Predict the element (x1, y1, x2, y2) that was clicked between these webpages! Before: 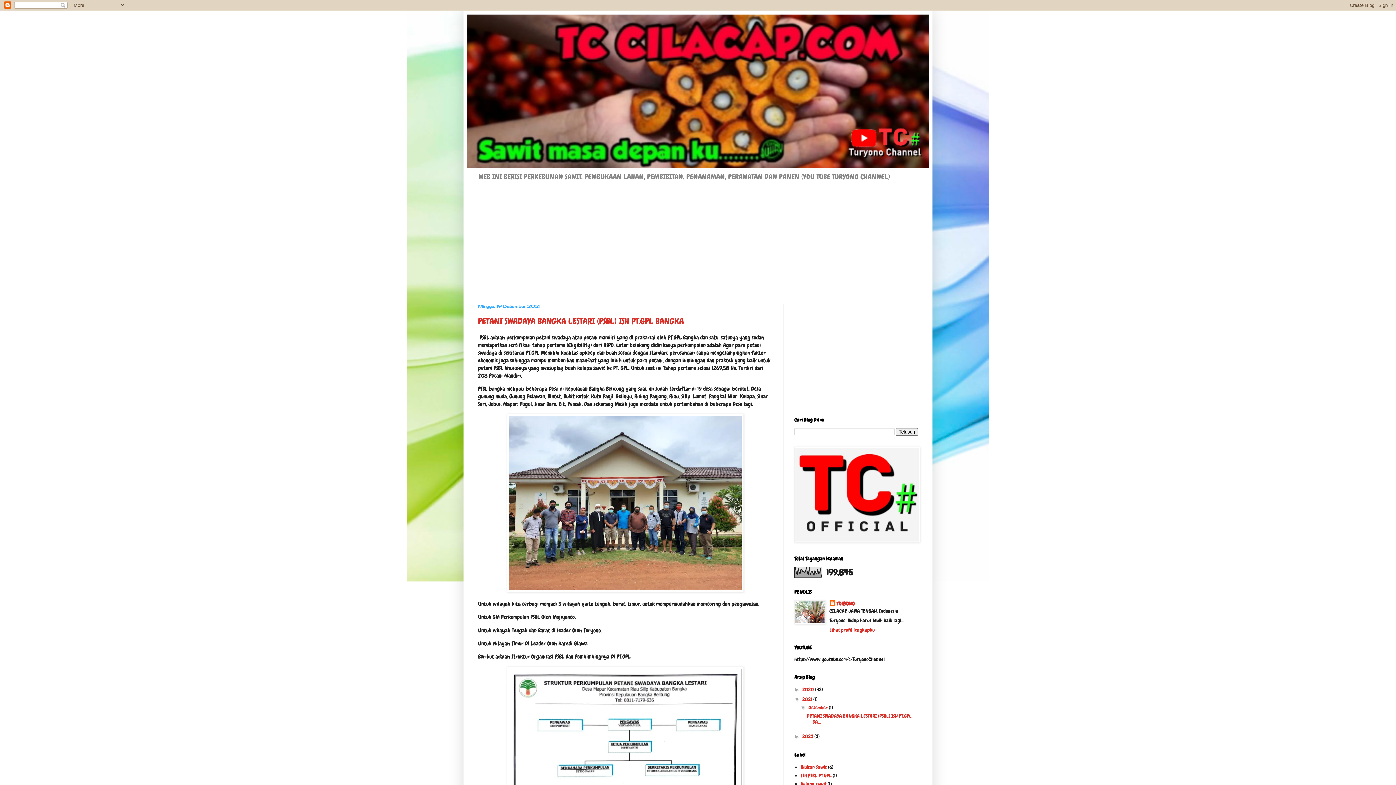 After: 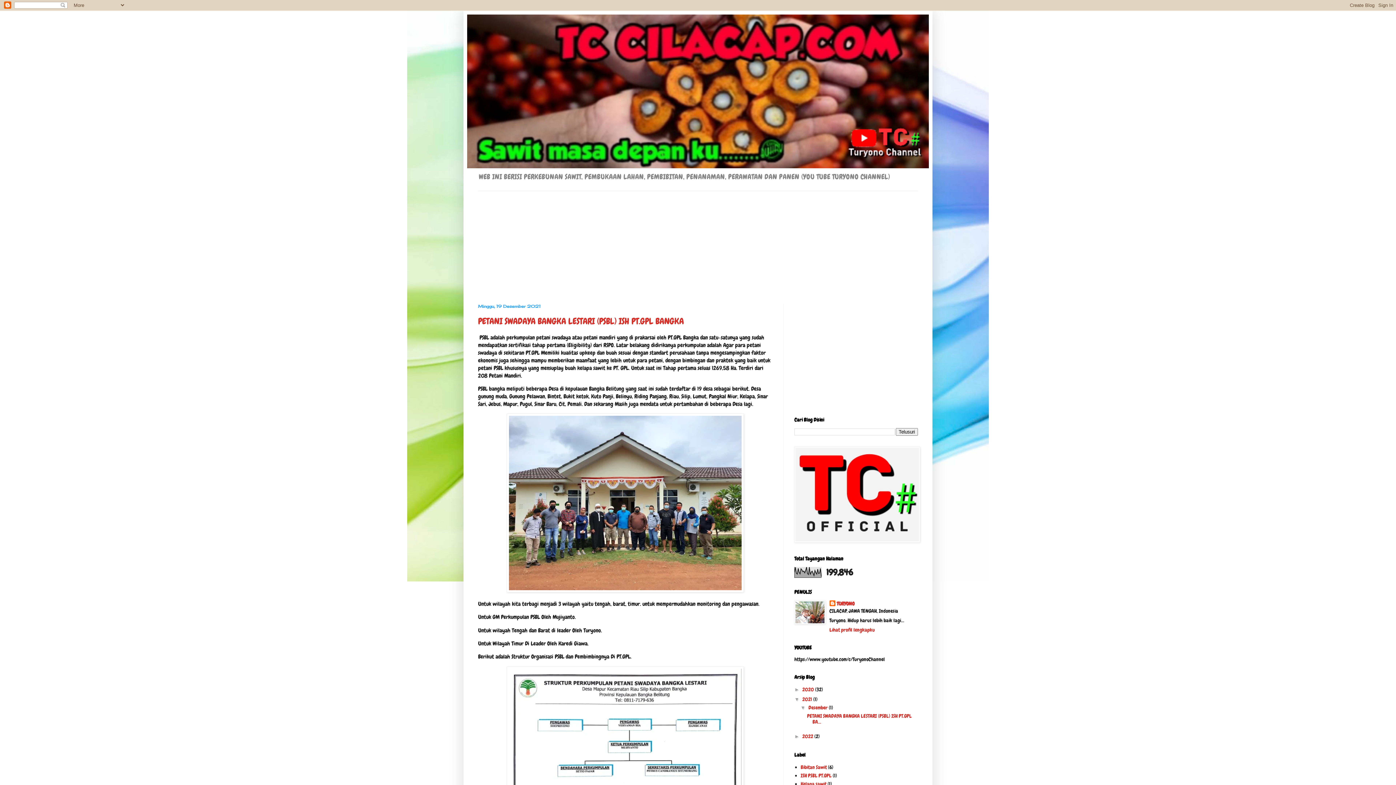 Action: label: 2021  bbox: (802, 696, 813, 702)